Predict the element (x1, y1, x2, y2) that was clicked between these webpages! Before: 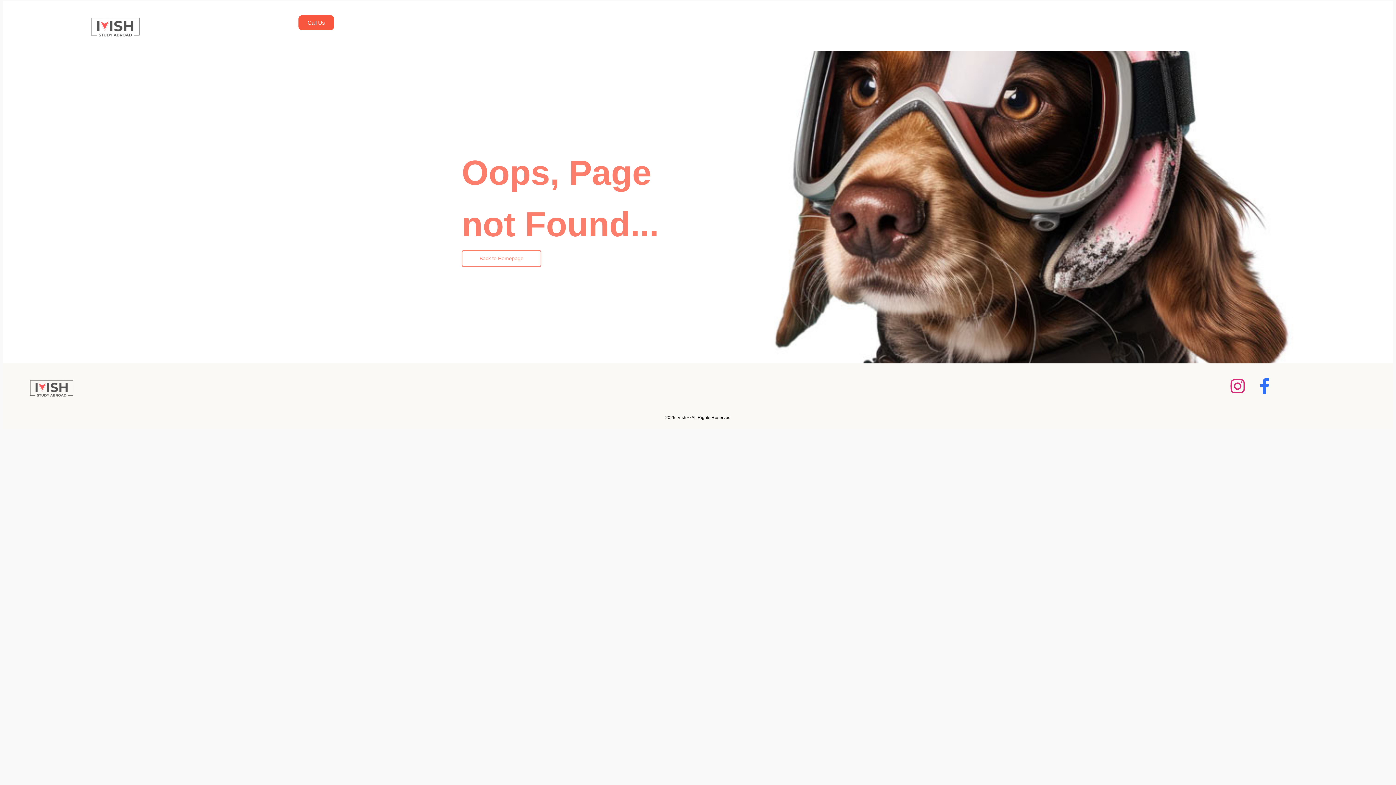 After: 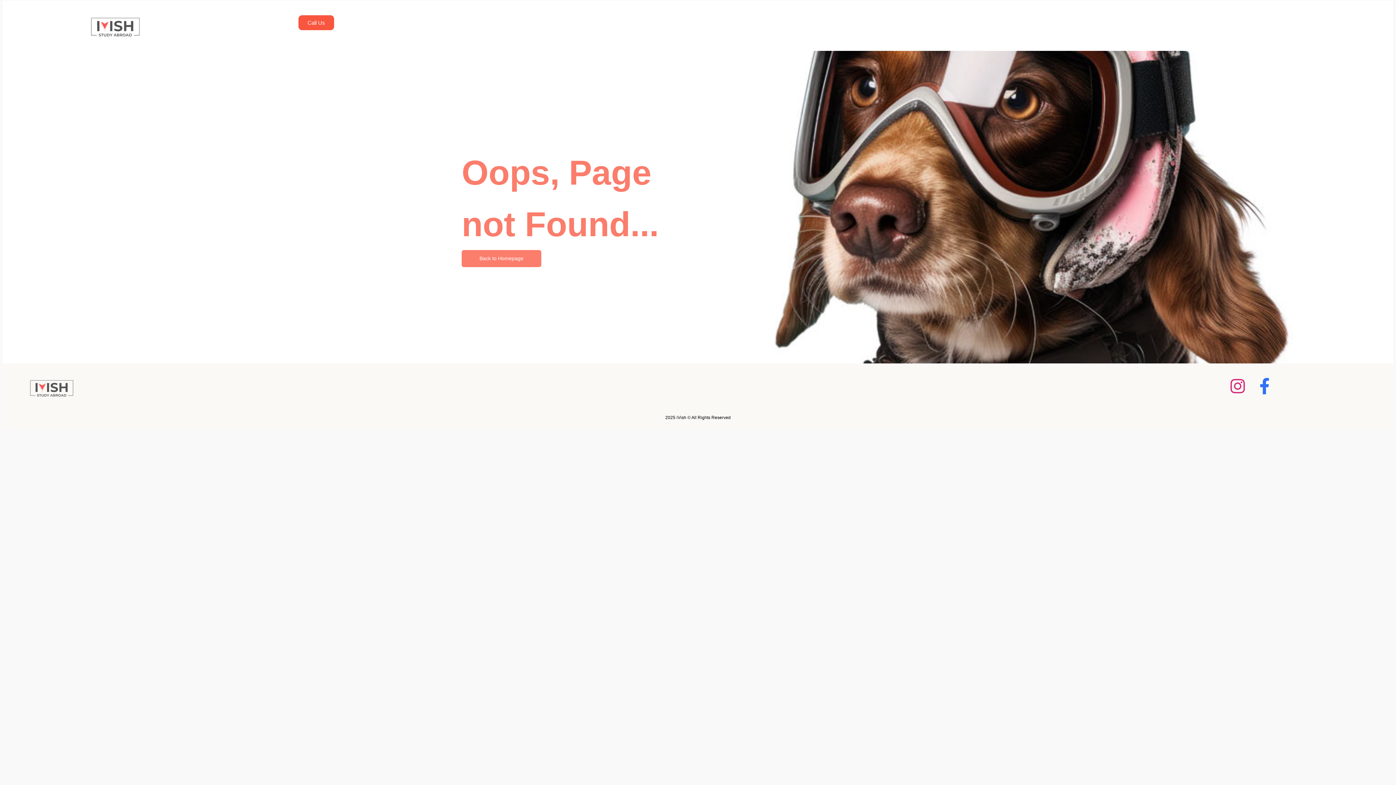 Action: bbox: (461, 250, 541, 267) label: Back to Homepage